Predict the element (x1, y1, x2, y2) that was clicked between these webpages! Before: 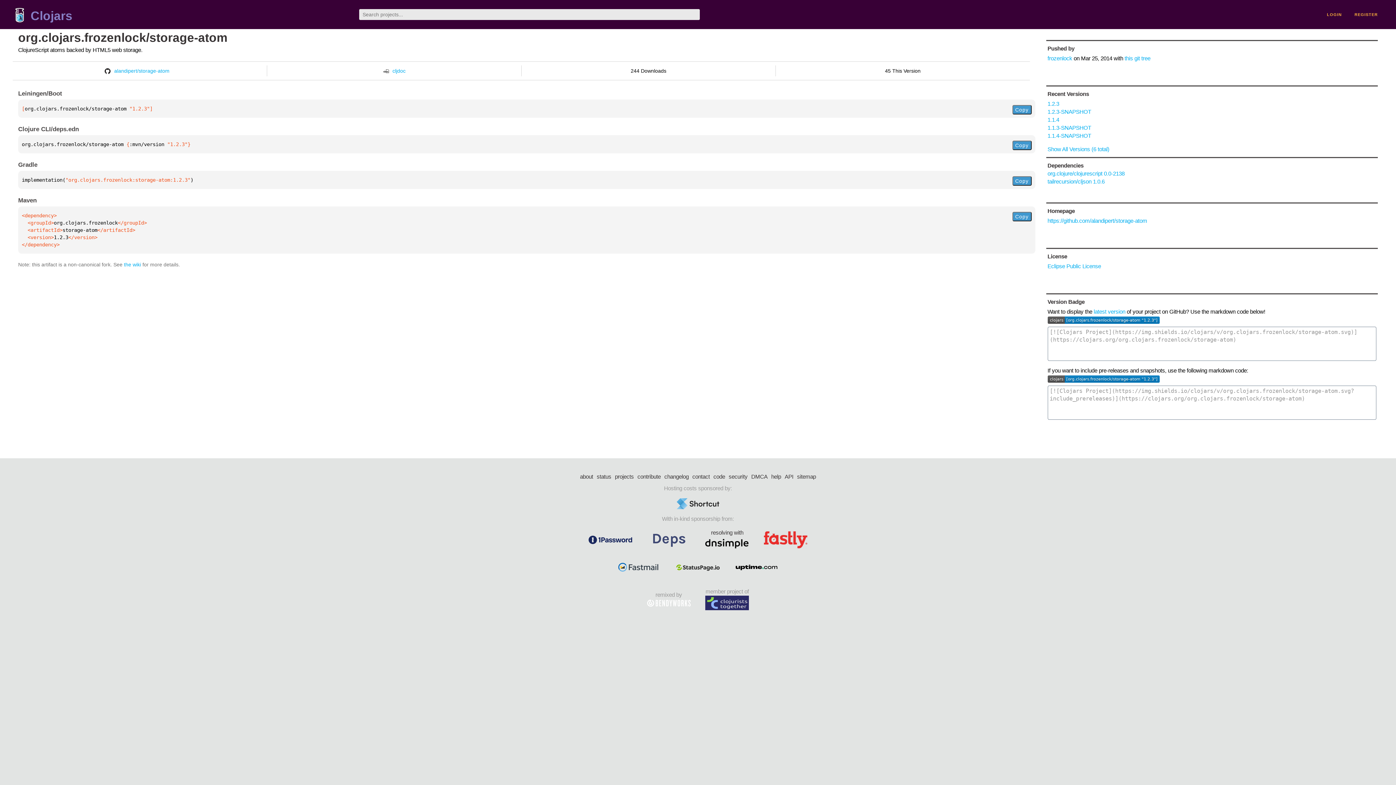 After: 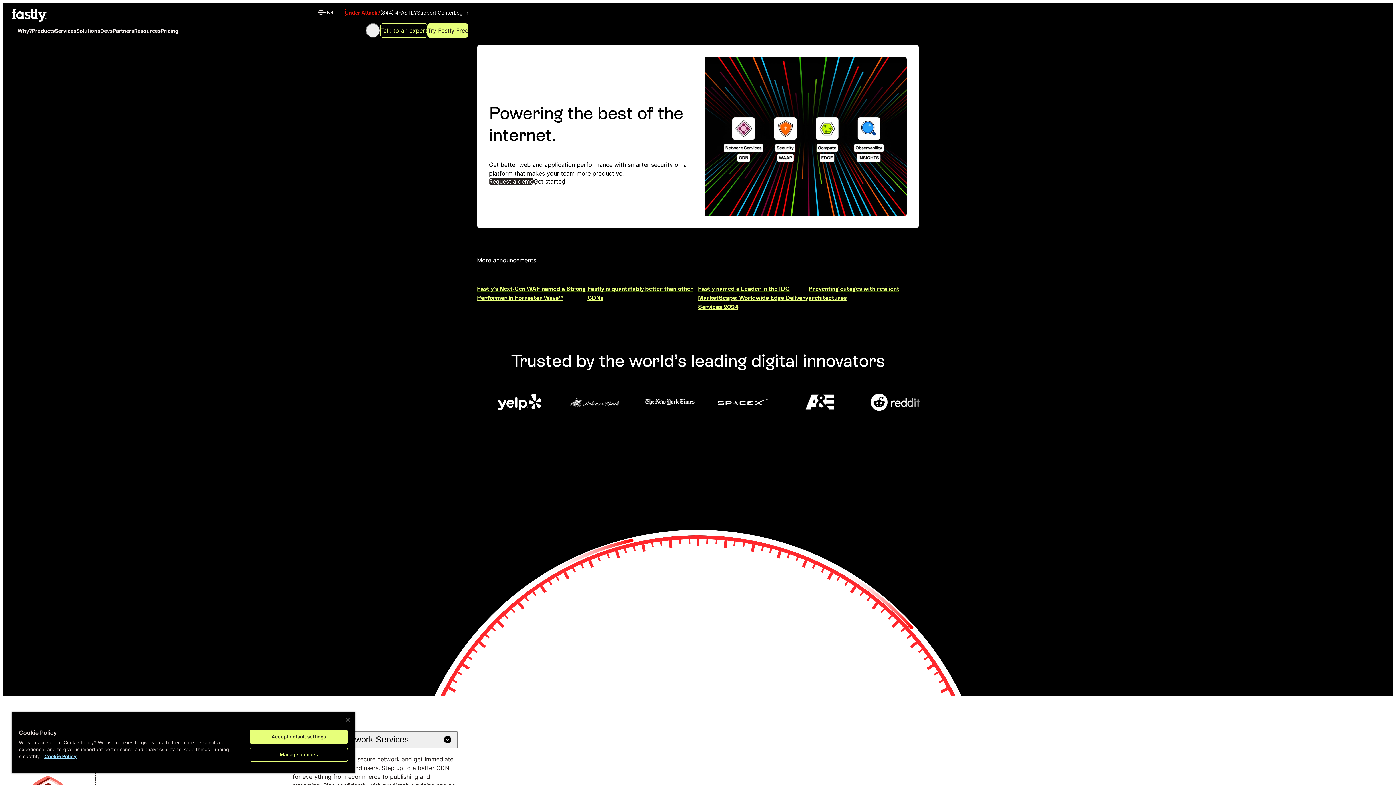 Action: bbox: (764, 530, 807, 549)